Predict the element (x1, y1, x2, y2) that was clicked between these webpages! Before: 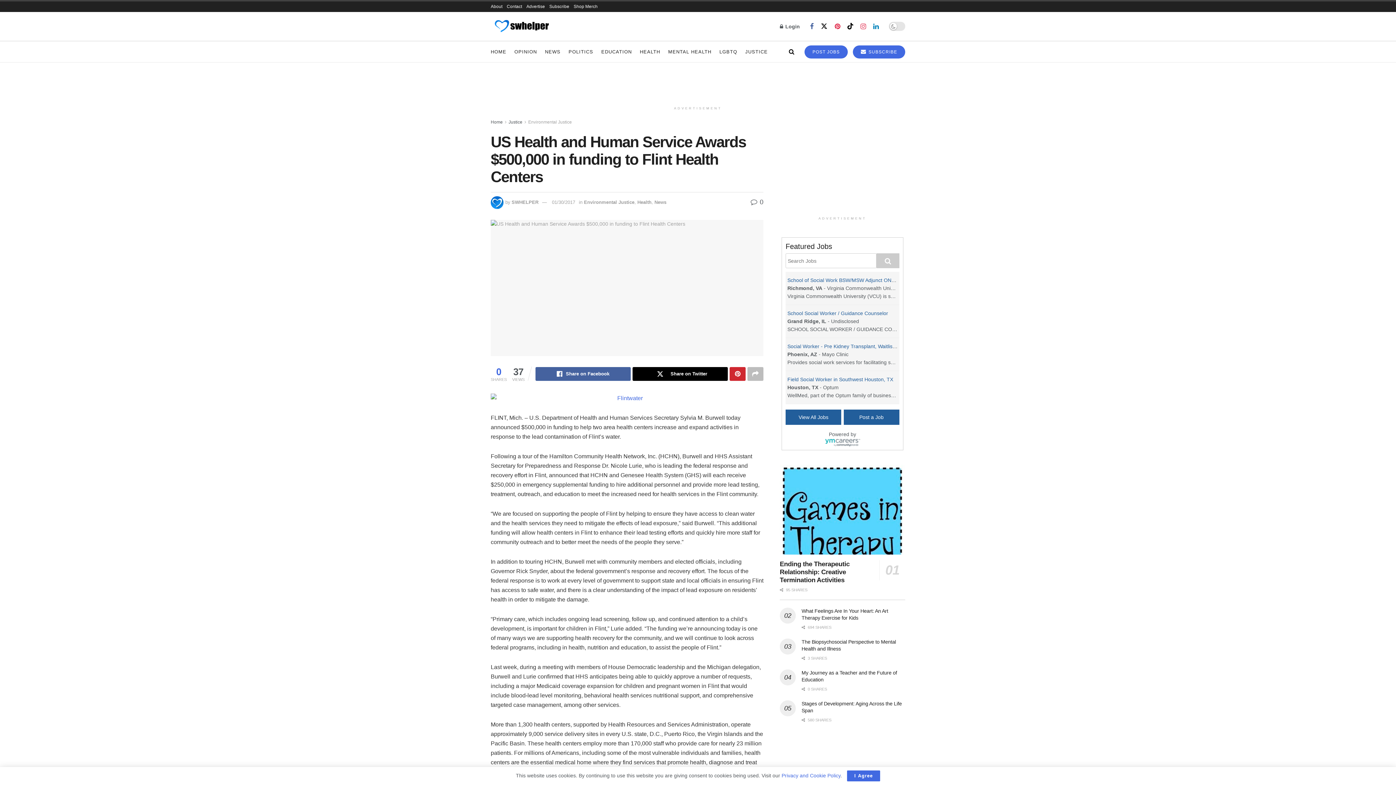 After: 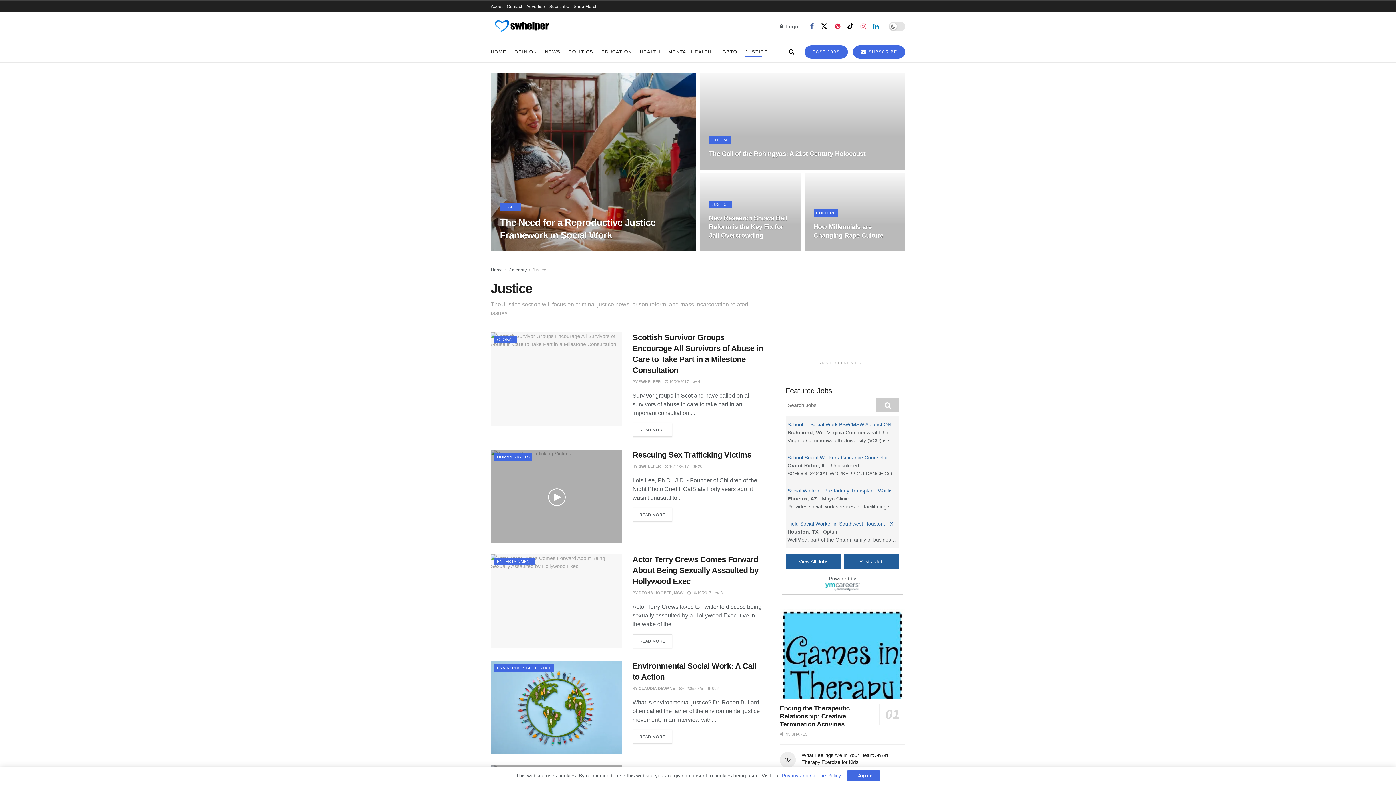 Action: bbox: (508, 119, 522, 124) label: Justice